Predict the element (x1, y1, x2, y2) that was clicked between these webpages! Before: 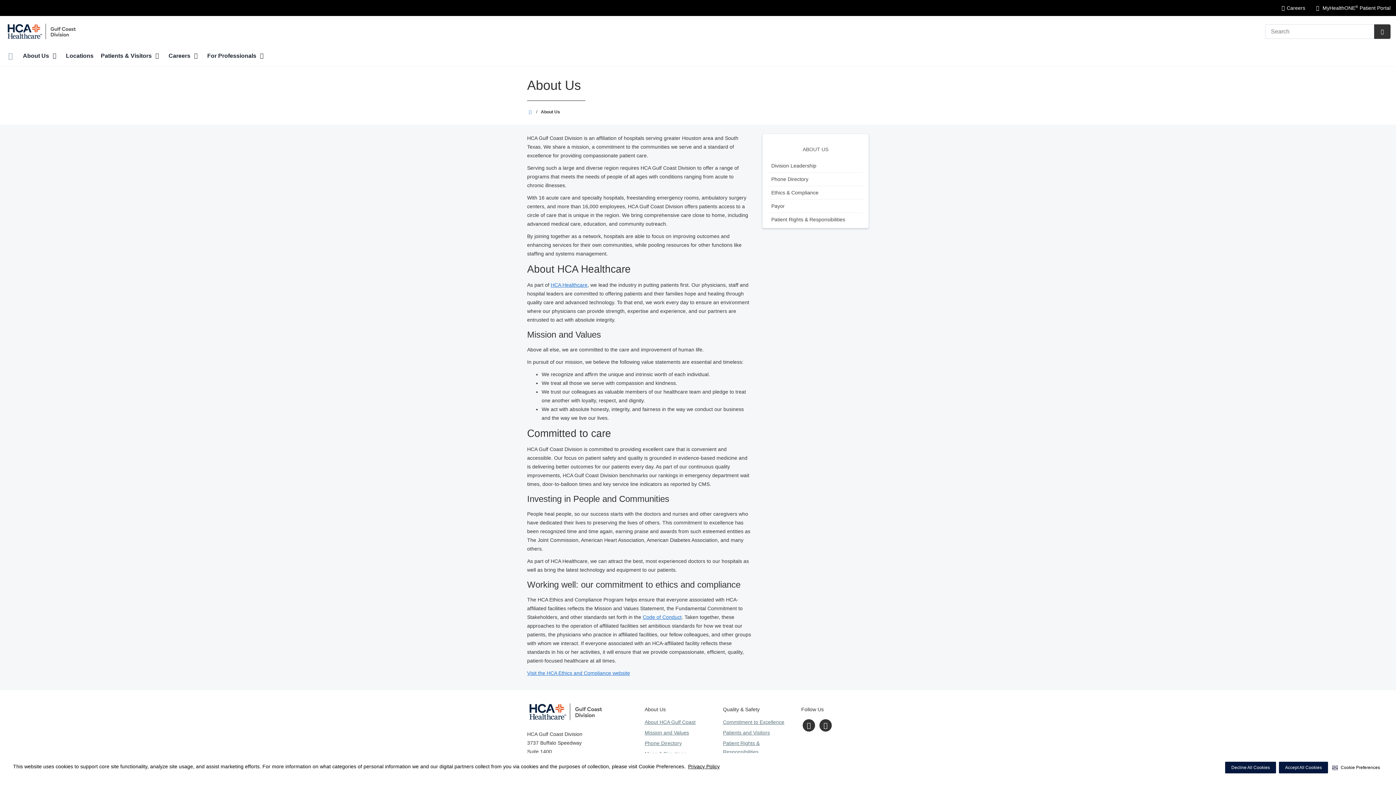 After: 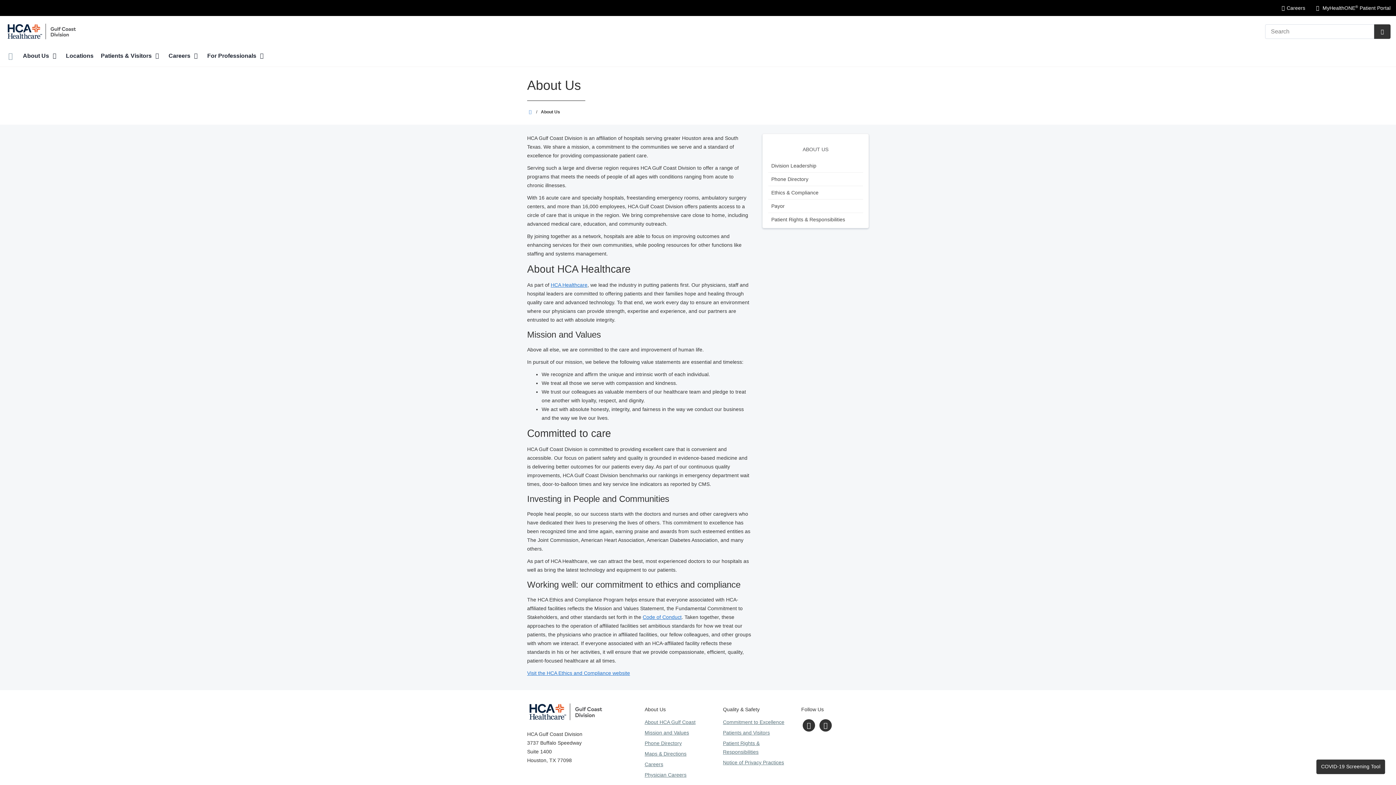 Action: label: Decline All Cookies bbox: (1225, 762, 1276, 773)